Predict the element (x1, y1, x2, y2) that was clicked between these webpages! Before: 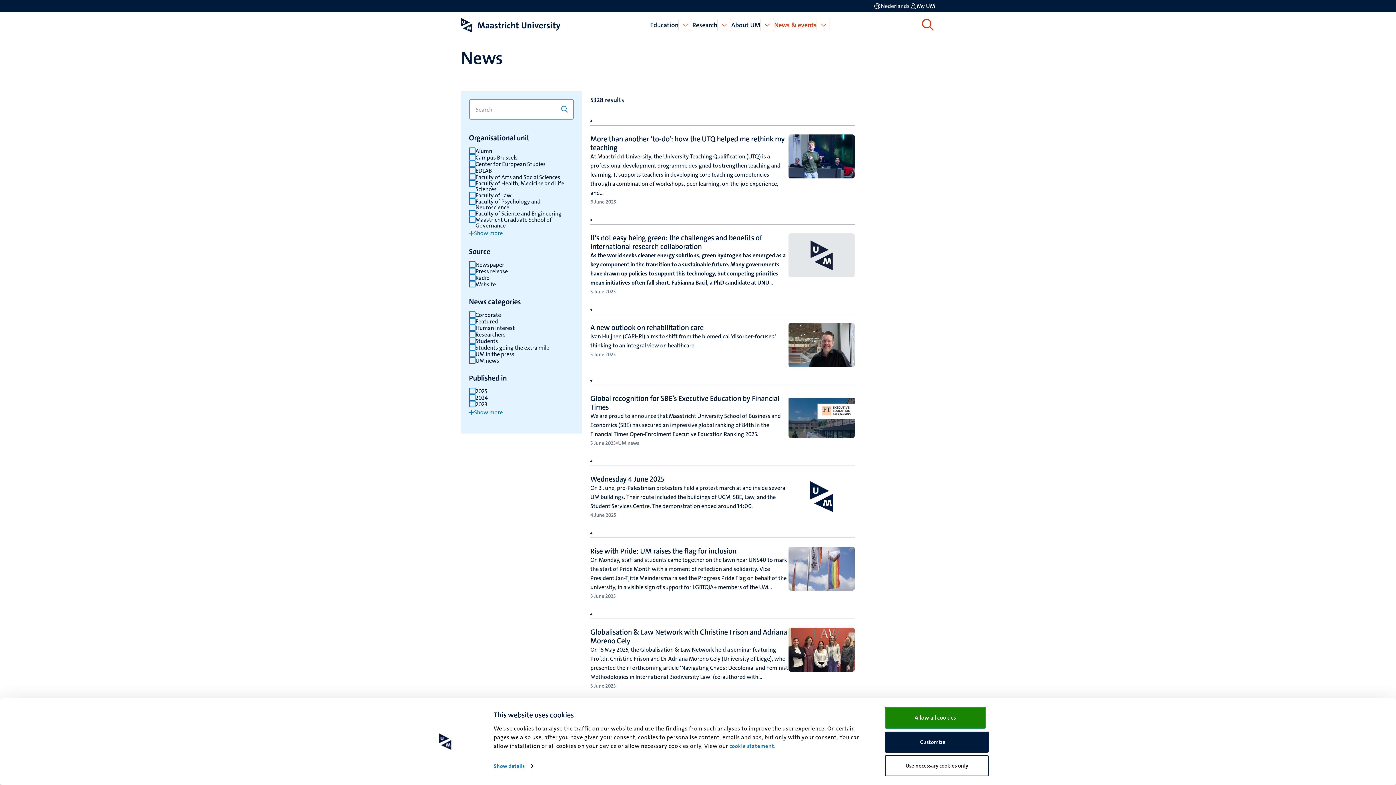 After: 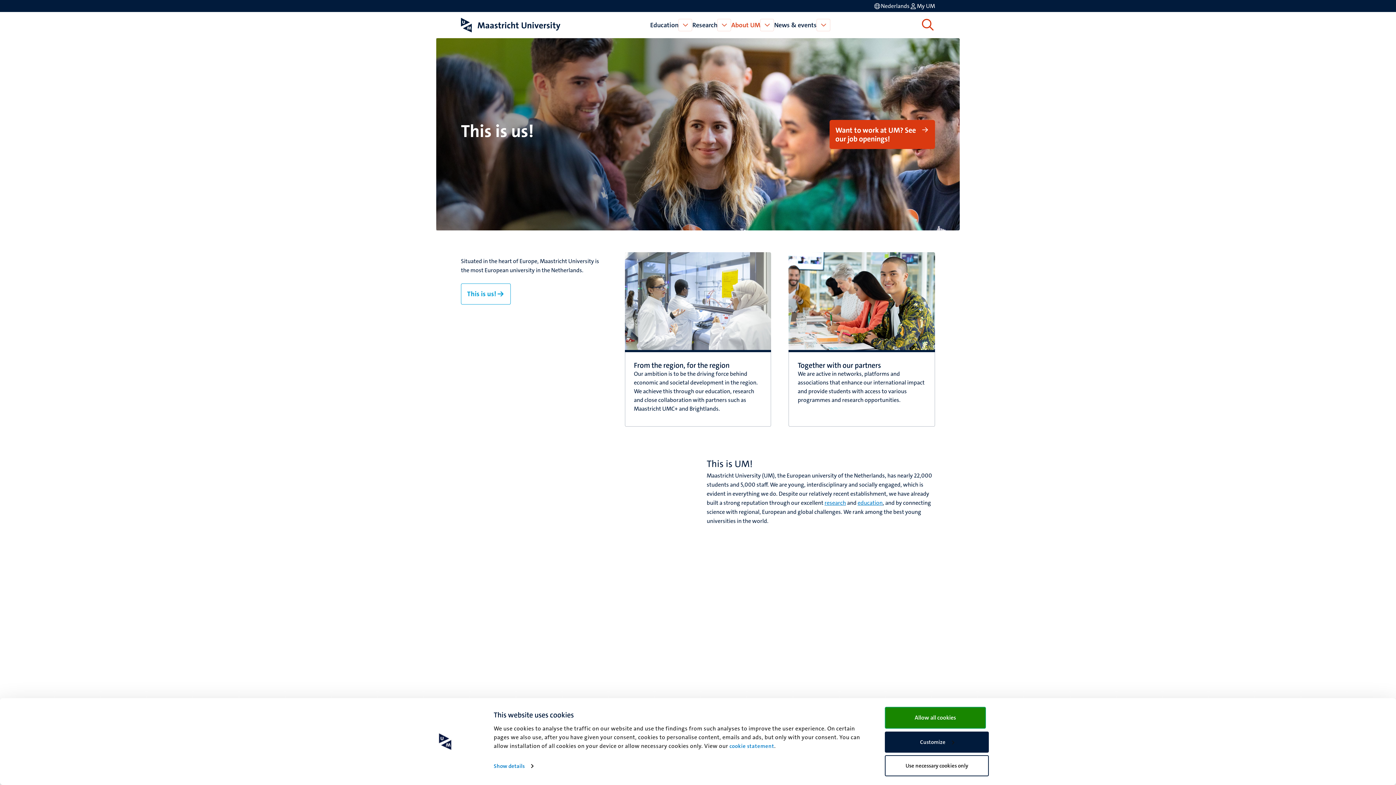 Action: bbox: (731, 20, 760, 29) label: About UM